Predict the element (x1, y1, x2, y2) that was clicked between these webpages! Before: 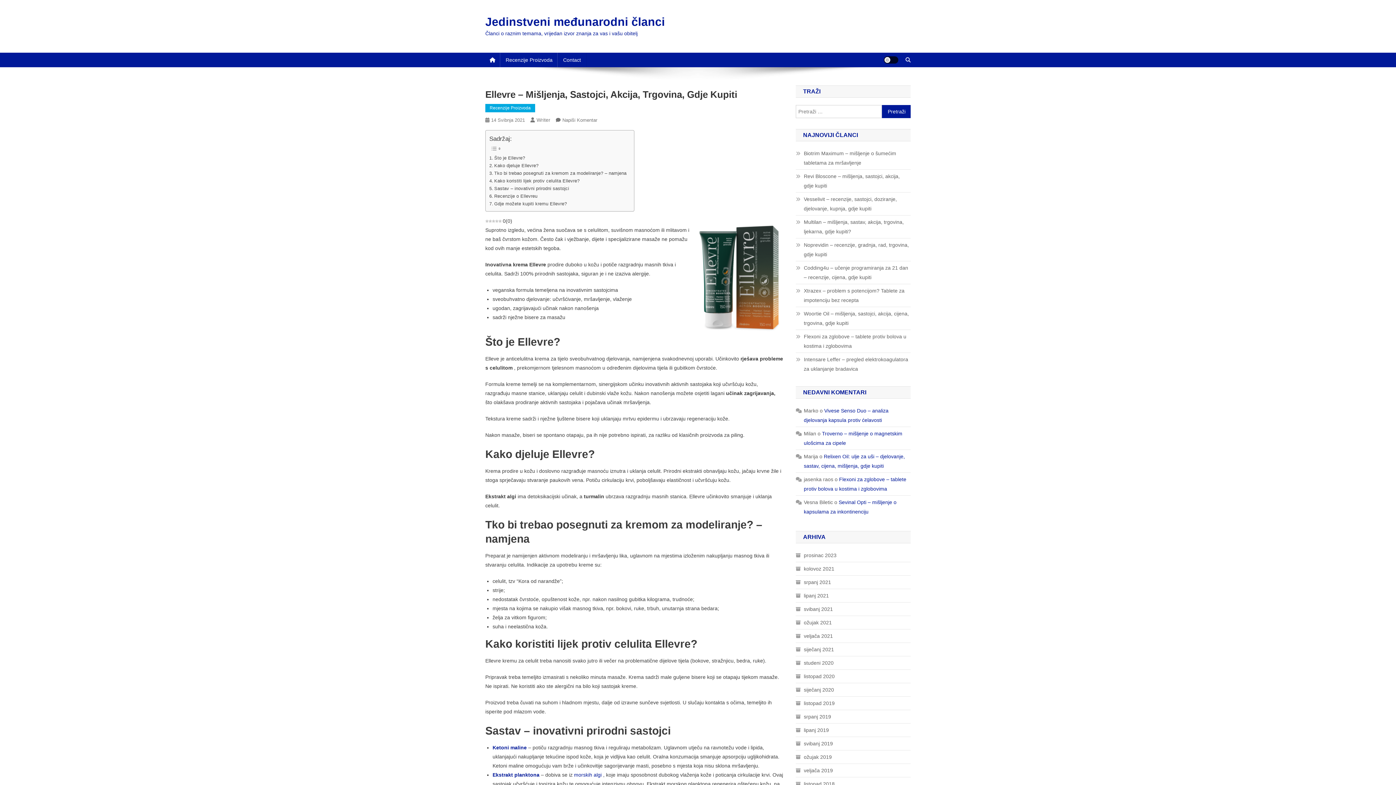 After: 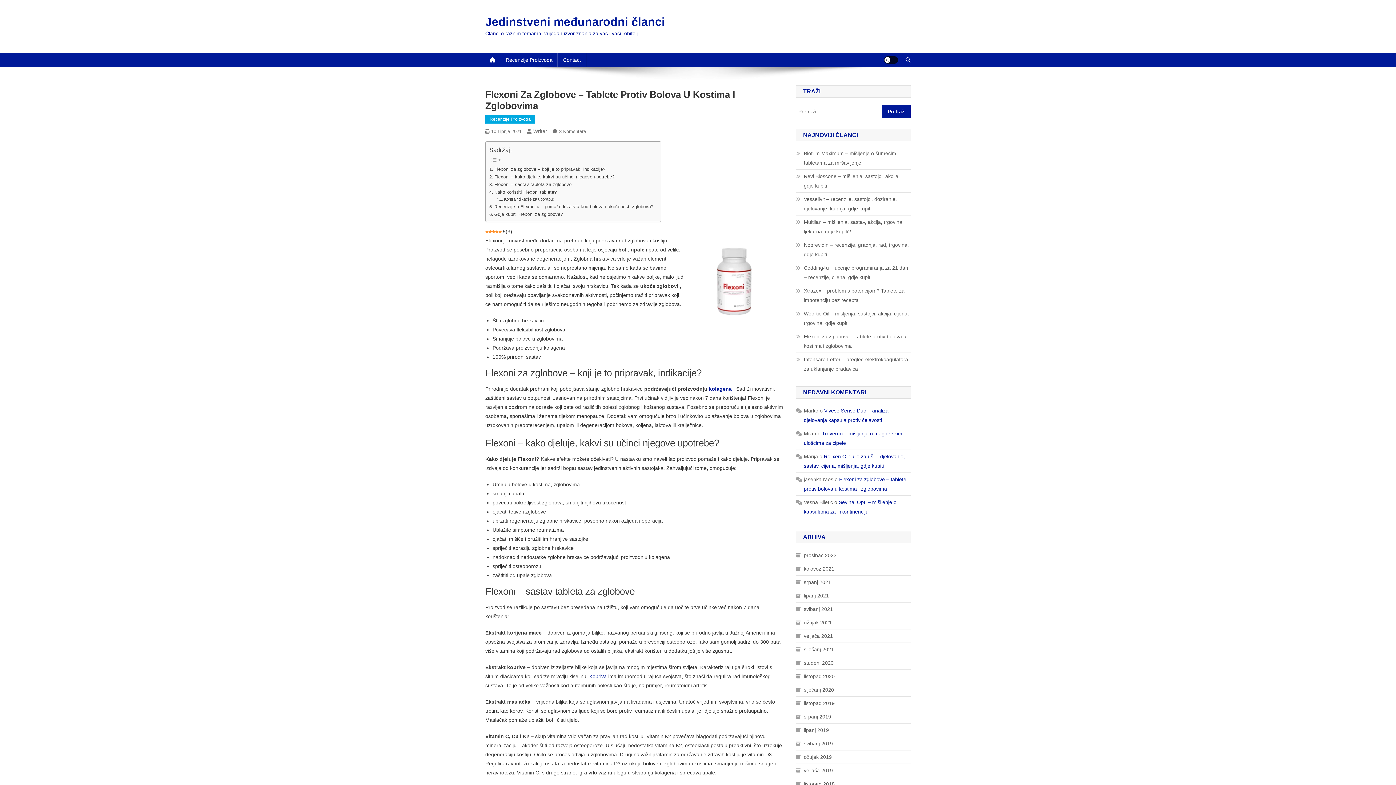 Action: label: Flexoni za zglobove – tablete protiv bolova u kostima i zglobovima bbox: (796, 332, 910, 350)